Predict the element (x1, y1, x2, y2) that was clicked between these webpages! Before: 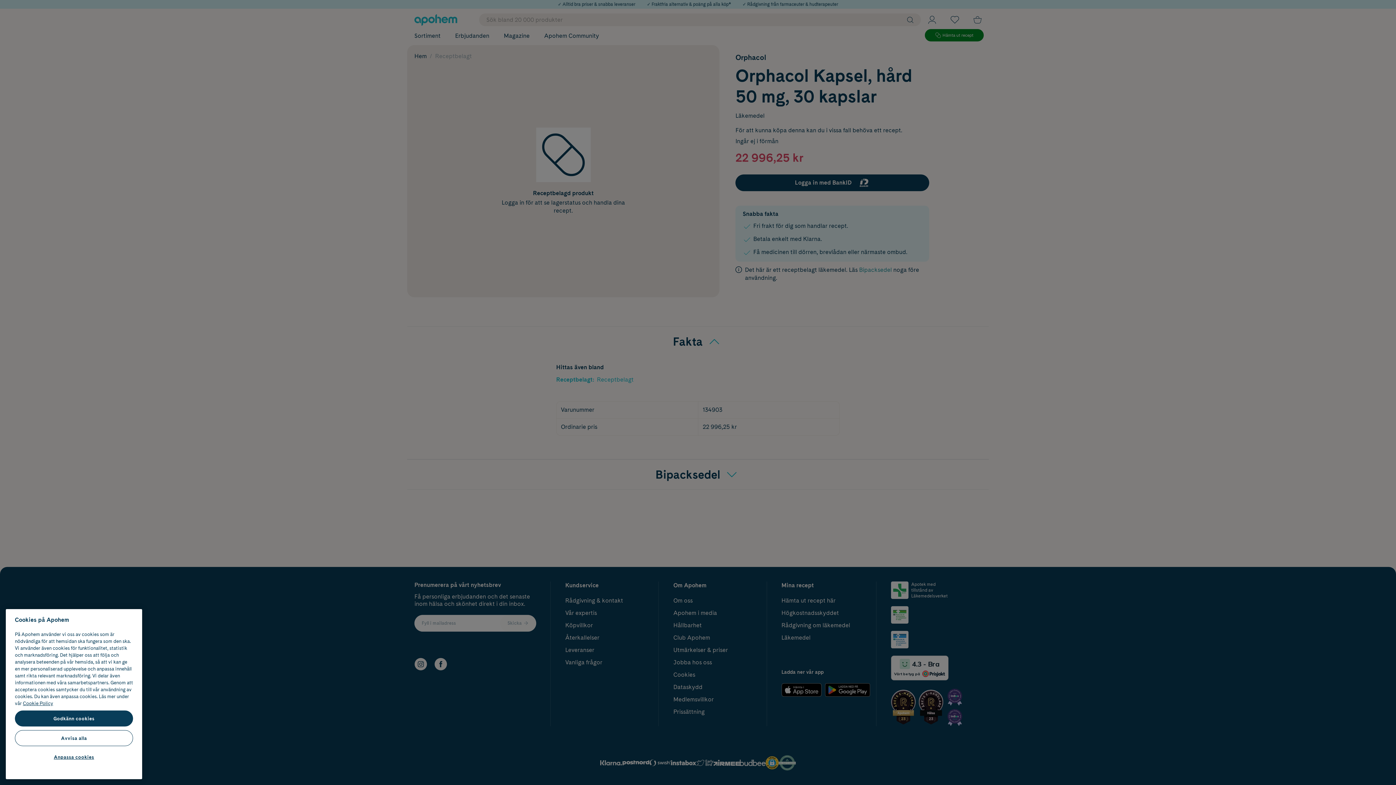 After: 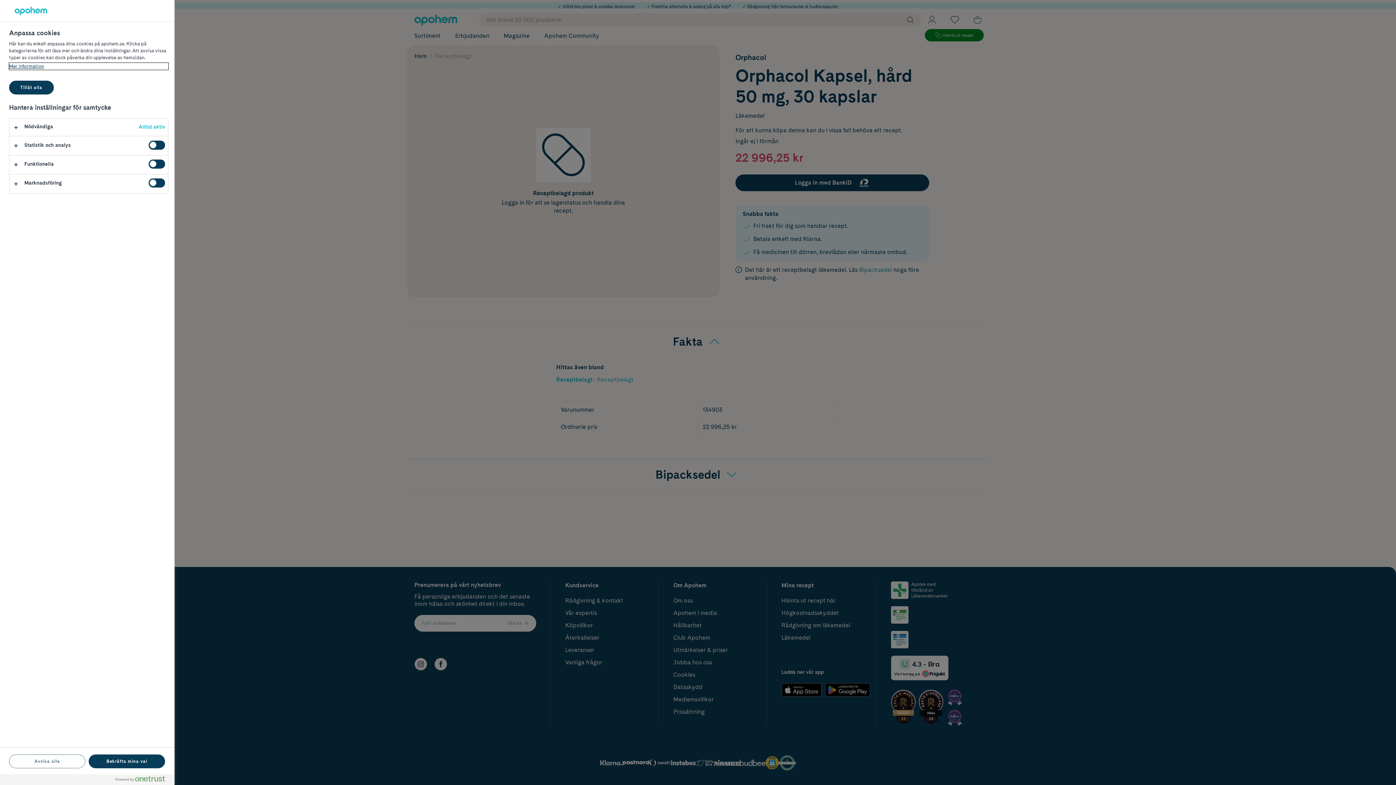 Action: bbox: (14, 749, 133, 765) label: Anpassa cookies